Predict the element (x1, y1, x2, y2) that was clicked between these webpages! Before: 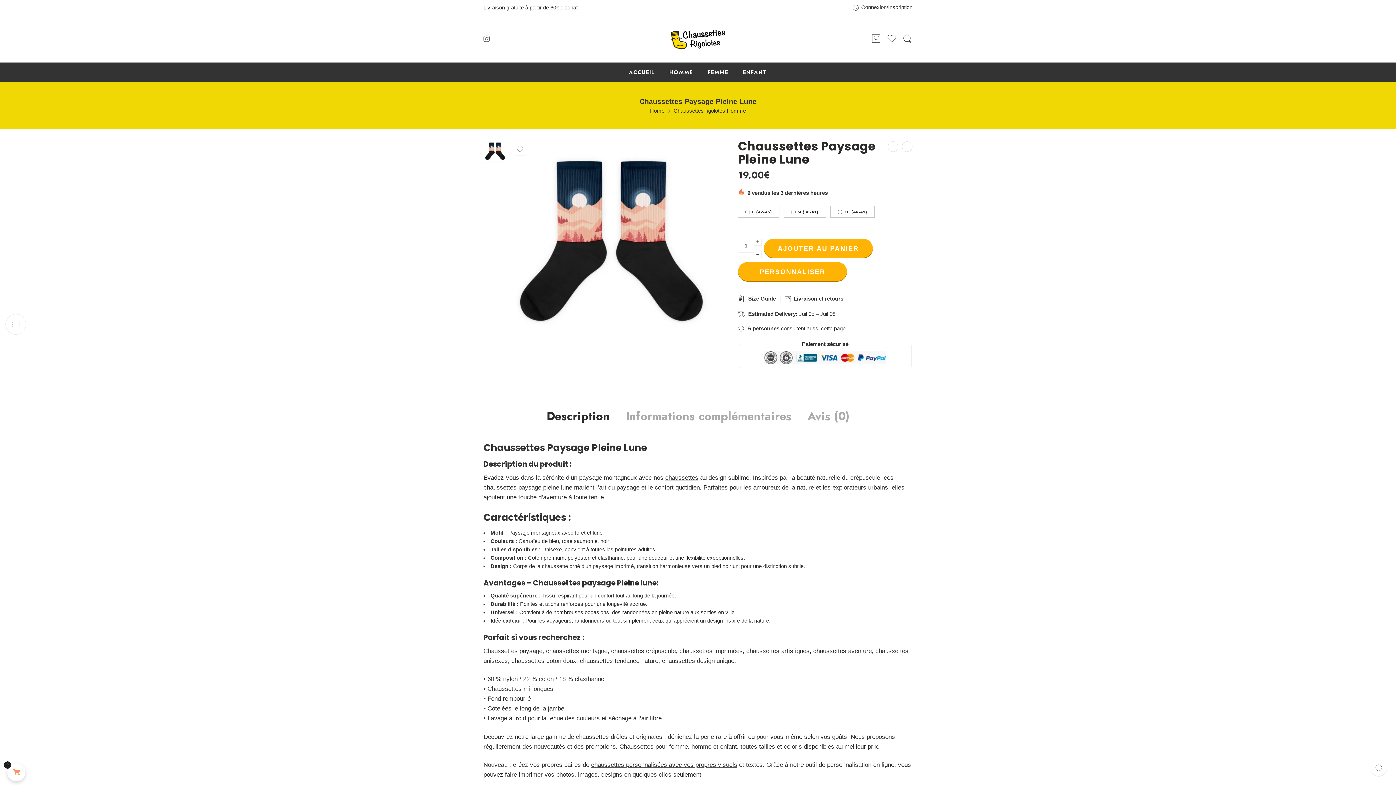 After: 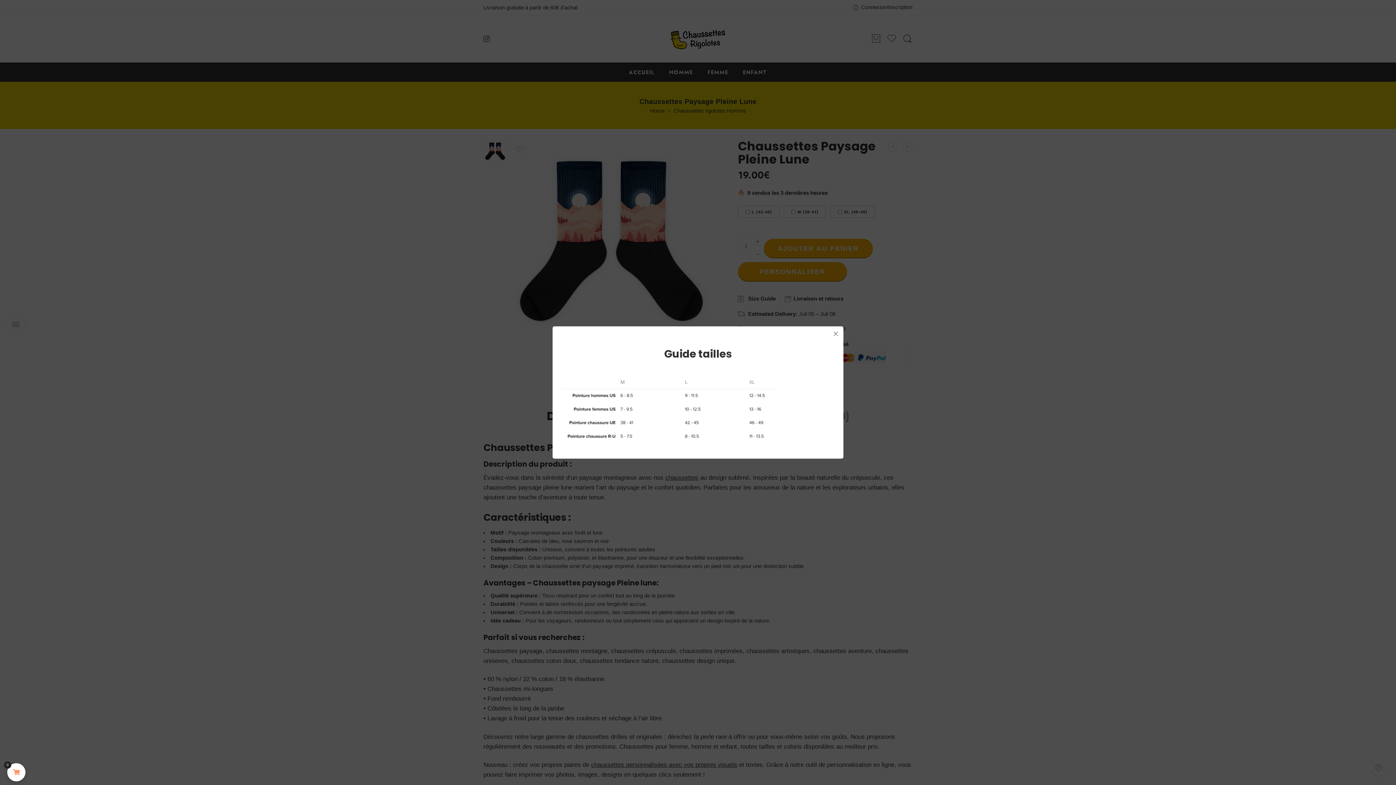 Action: label:   Size Guide bbox: (738, 294, 776, 303)